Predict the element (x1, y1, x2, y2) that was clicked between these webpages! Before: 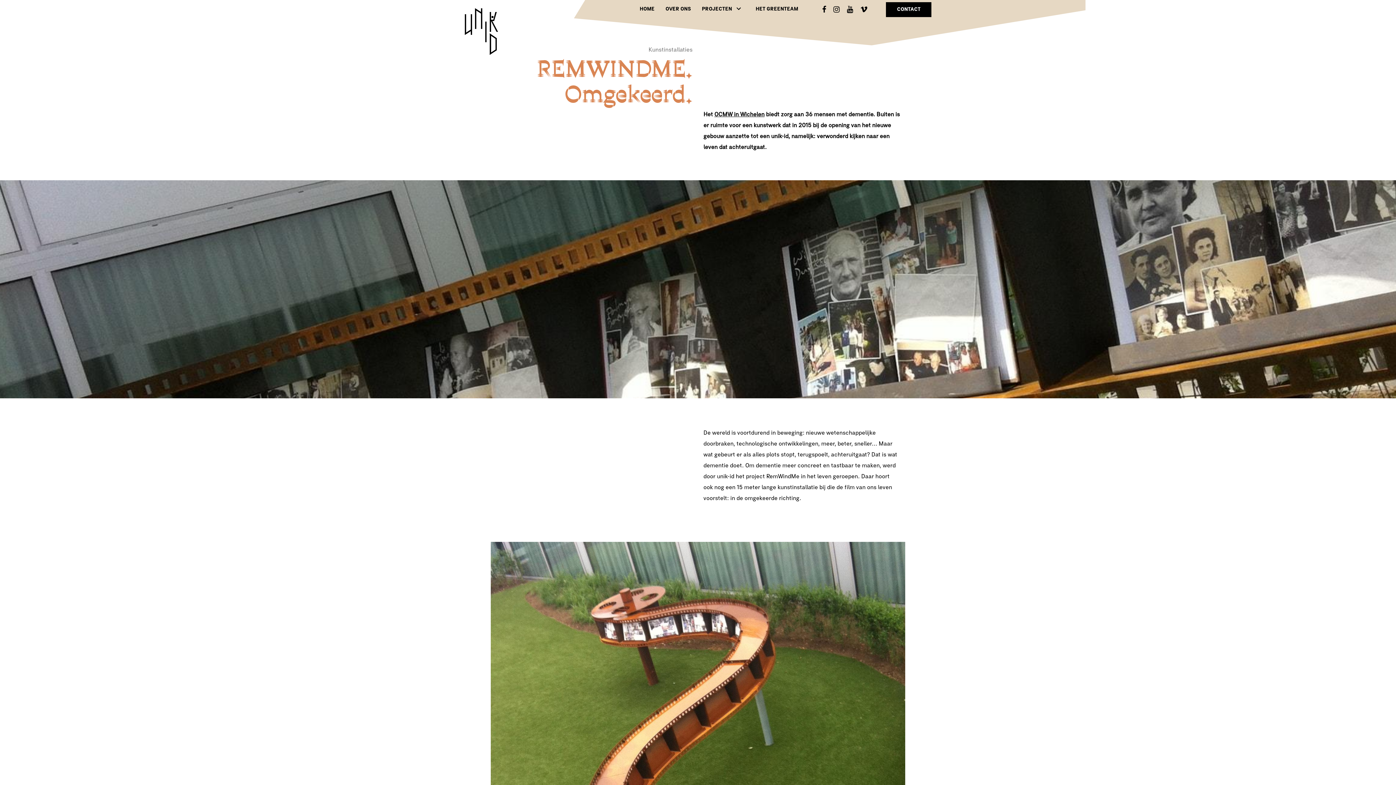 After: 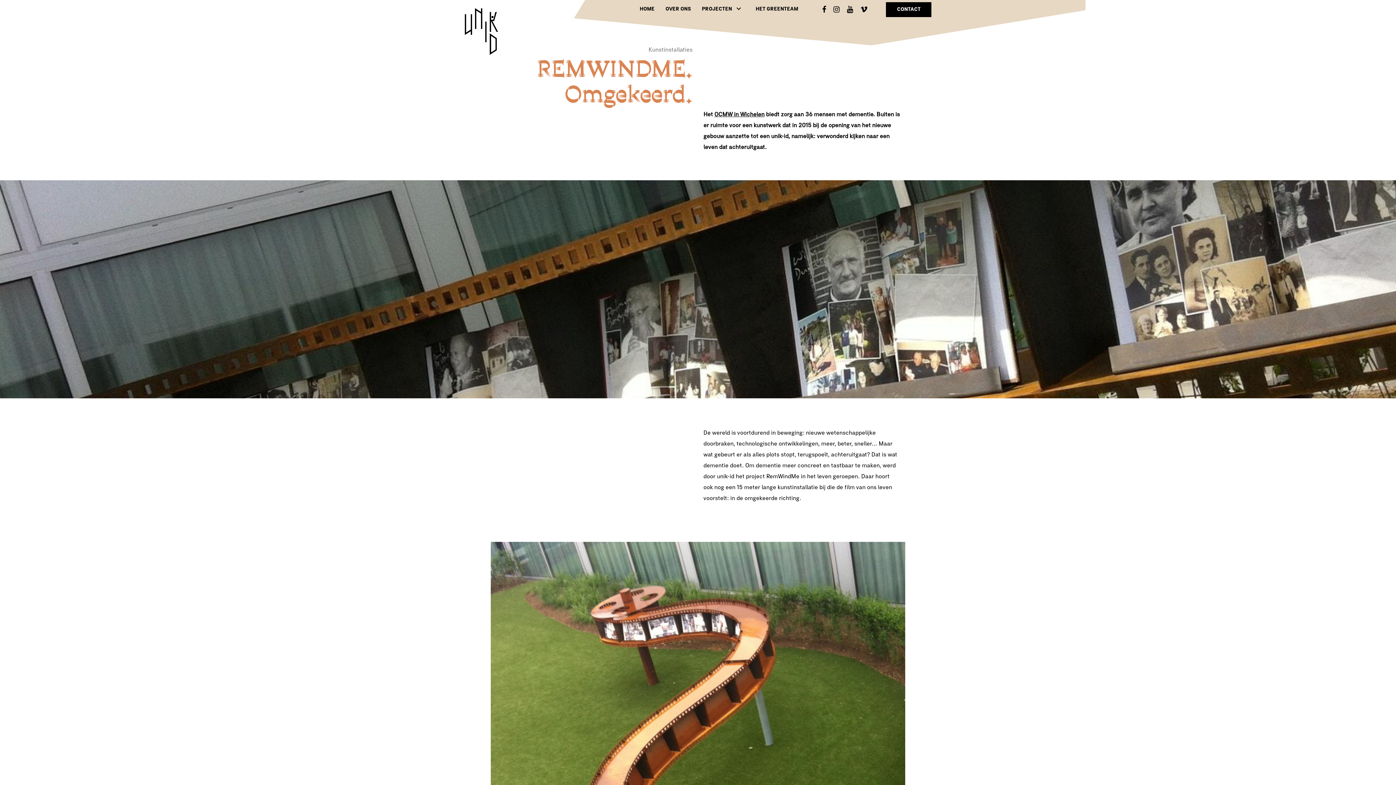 Action: label: PROJECTEN bbox: (696, 0, 750, 18)